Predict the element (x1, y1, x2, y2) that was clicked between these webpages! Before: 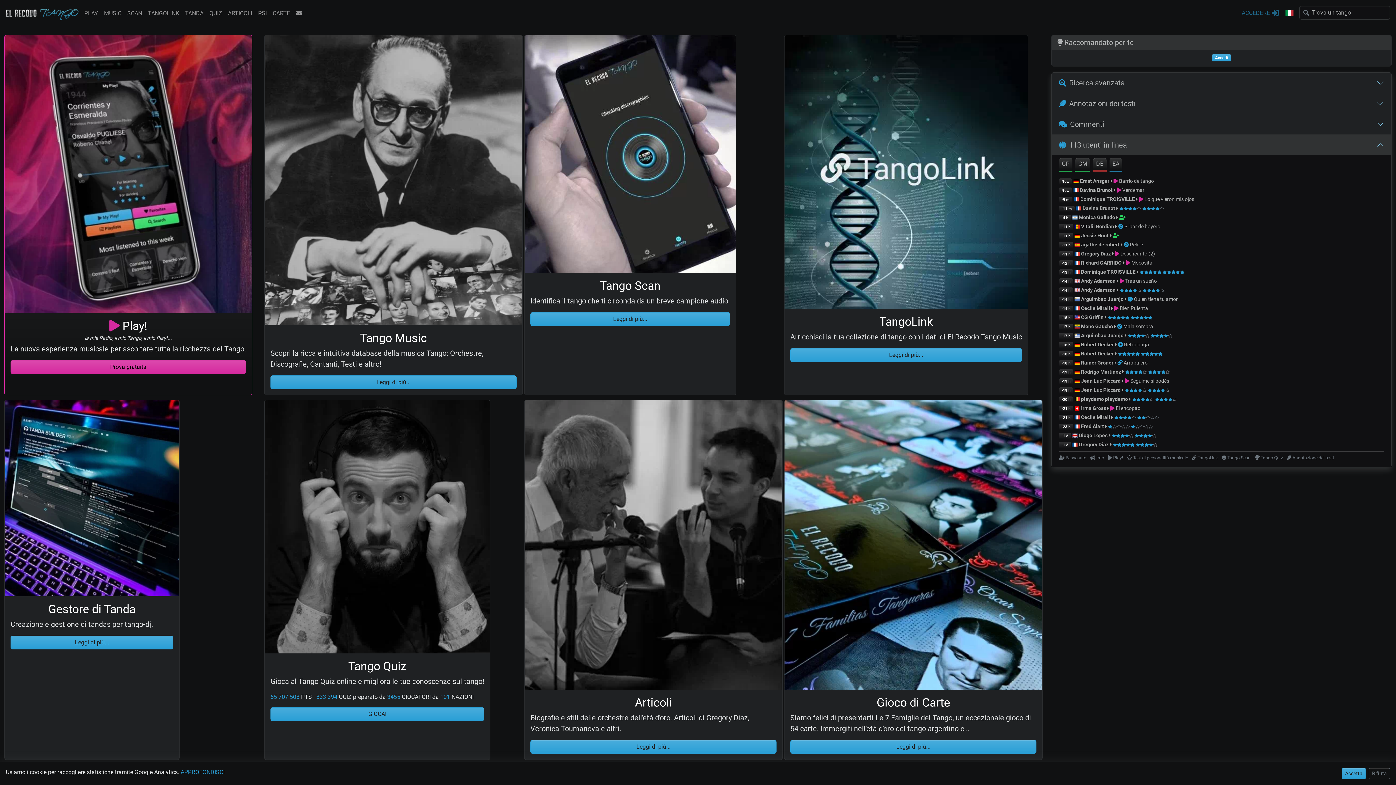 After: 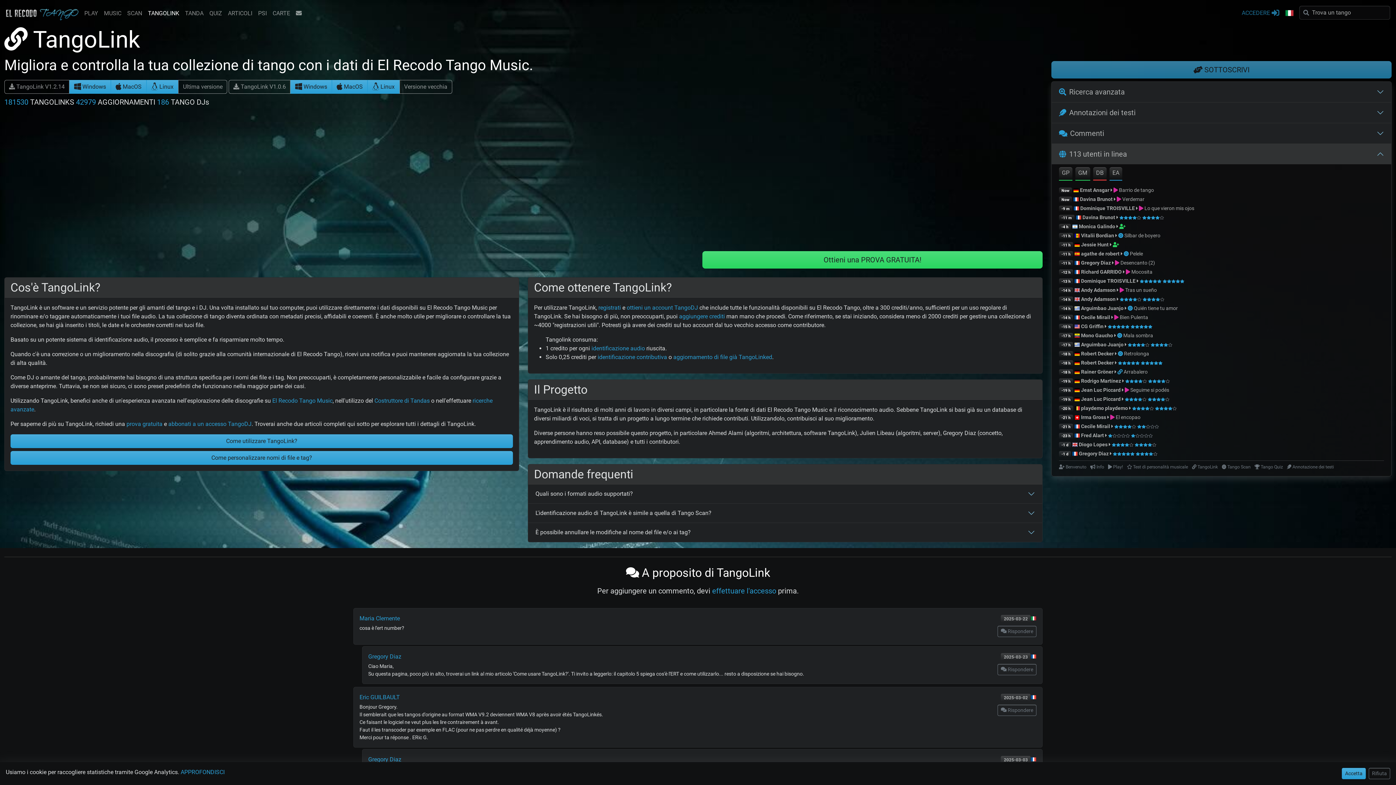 Action: bbox: (1117, 360, 1123, 365) label:  